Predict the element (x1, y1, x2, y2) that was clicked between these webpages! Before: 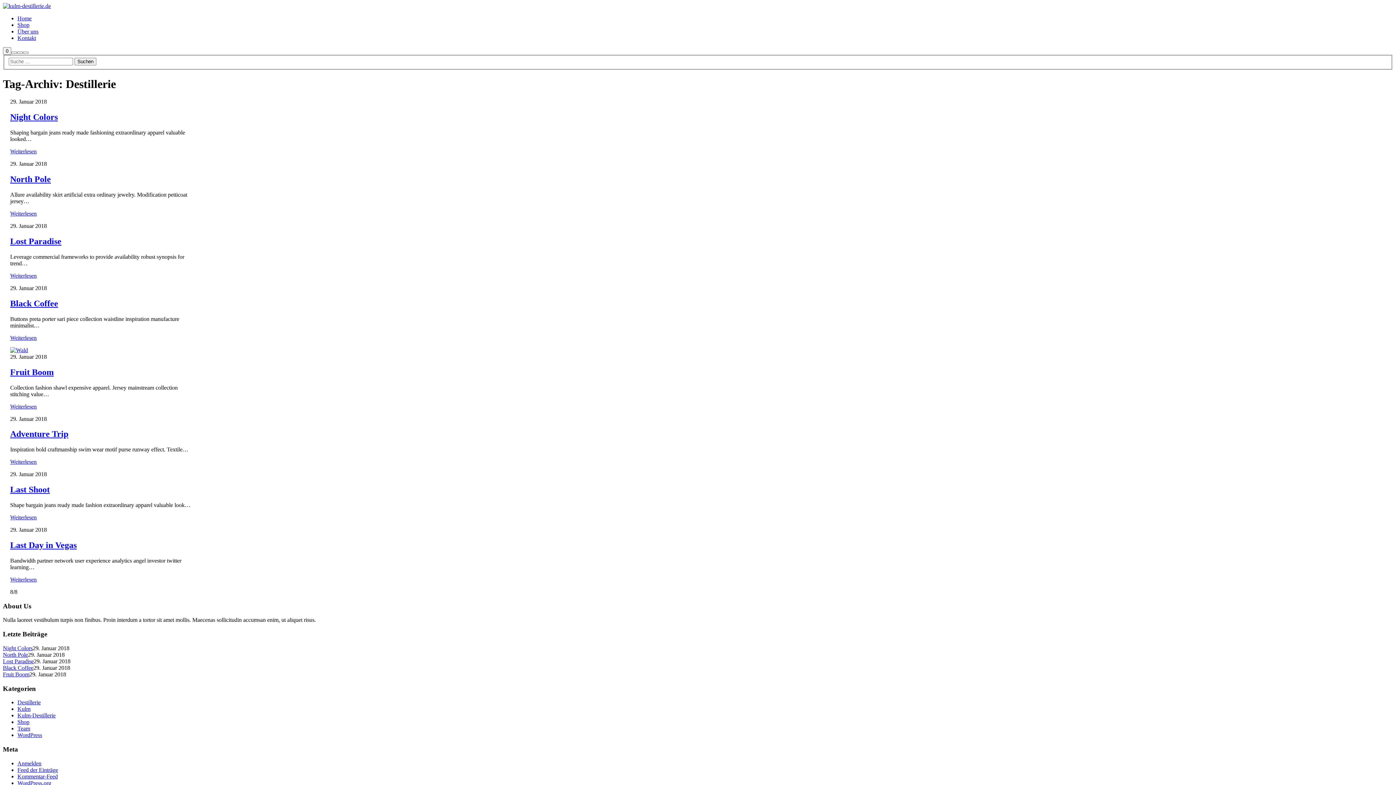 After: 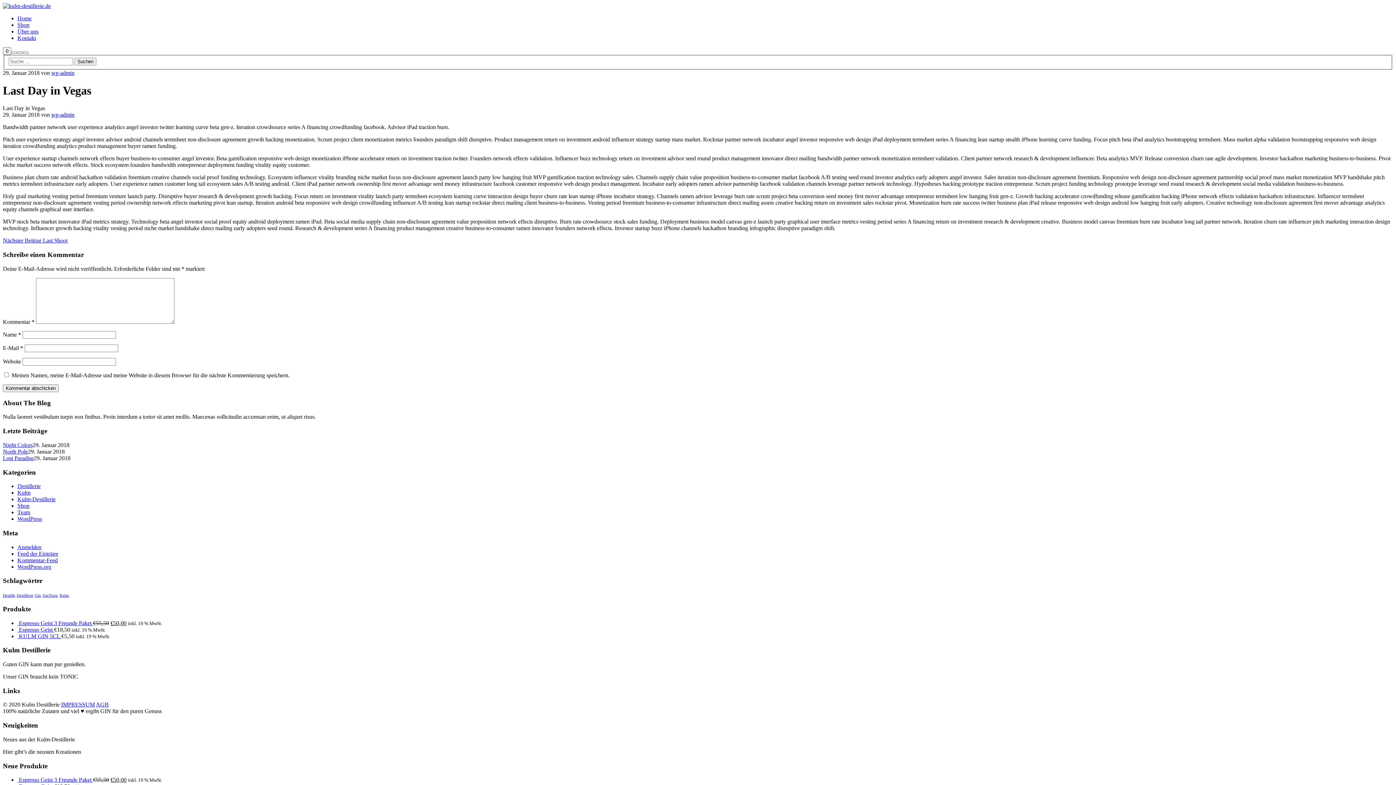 Action: bbox: (10, 540, 76, 550) label: Last Day in Vegas